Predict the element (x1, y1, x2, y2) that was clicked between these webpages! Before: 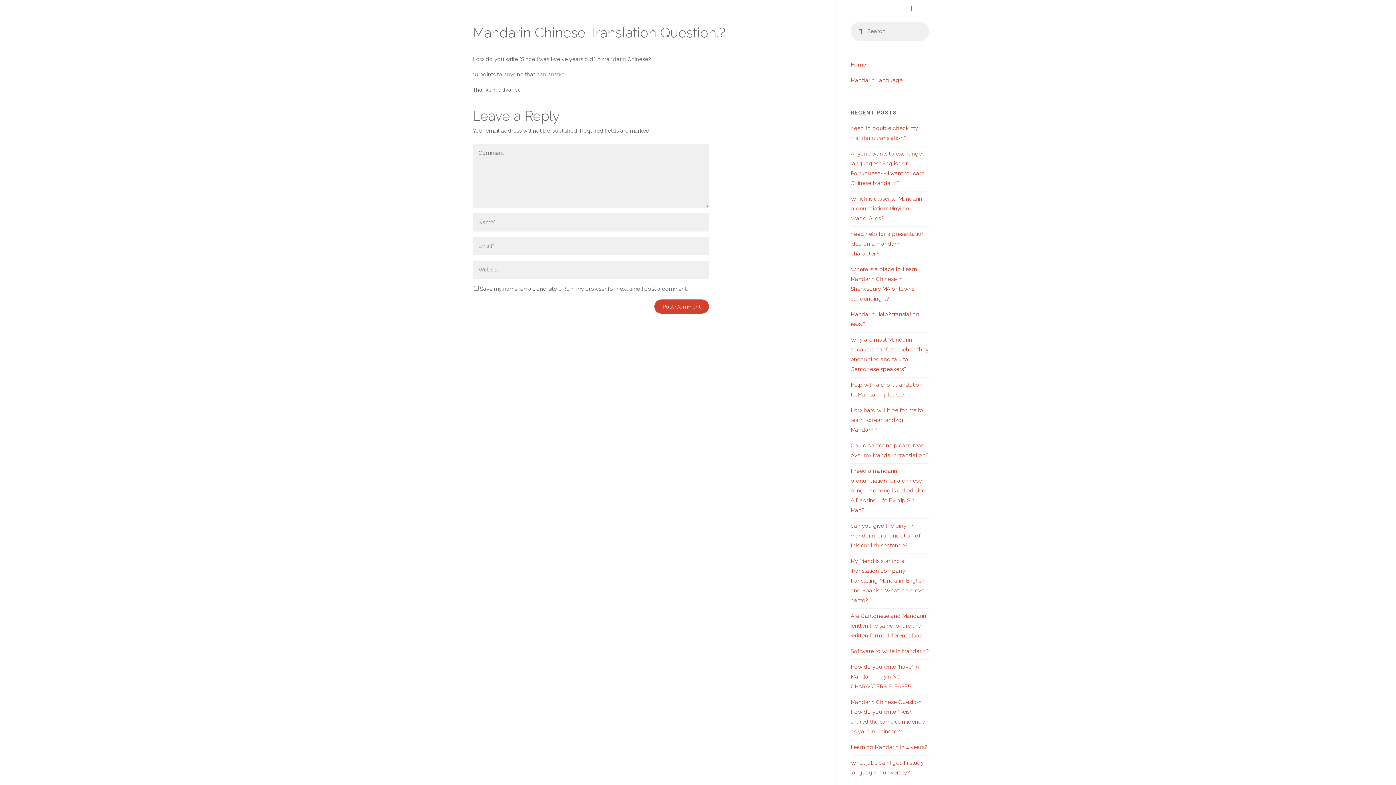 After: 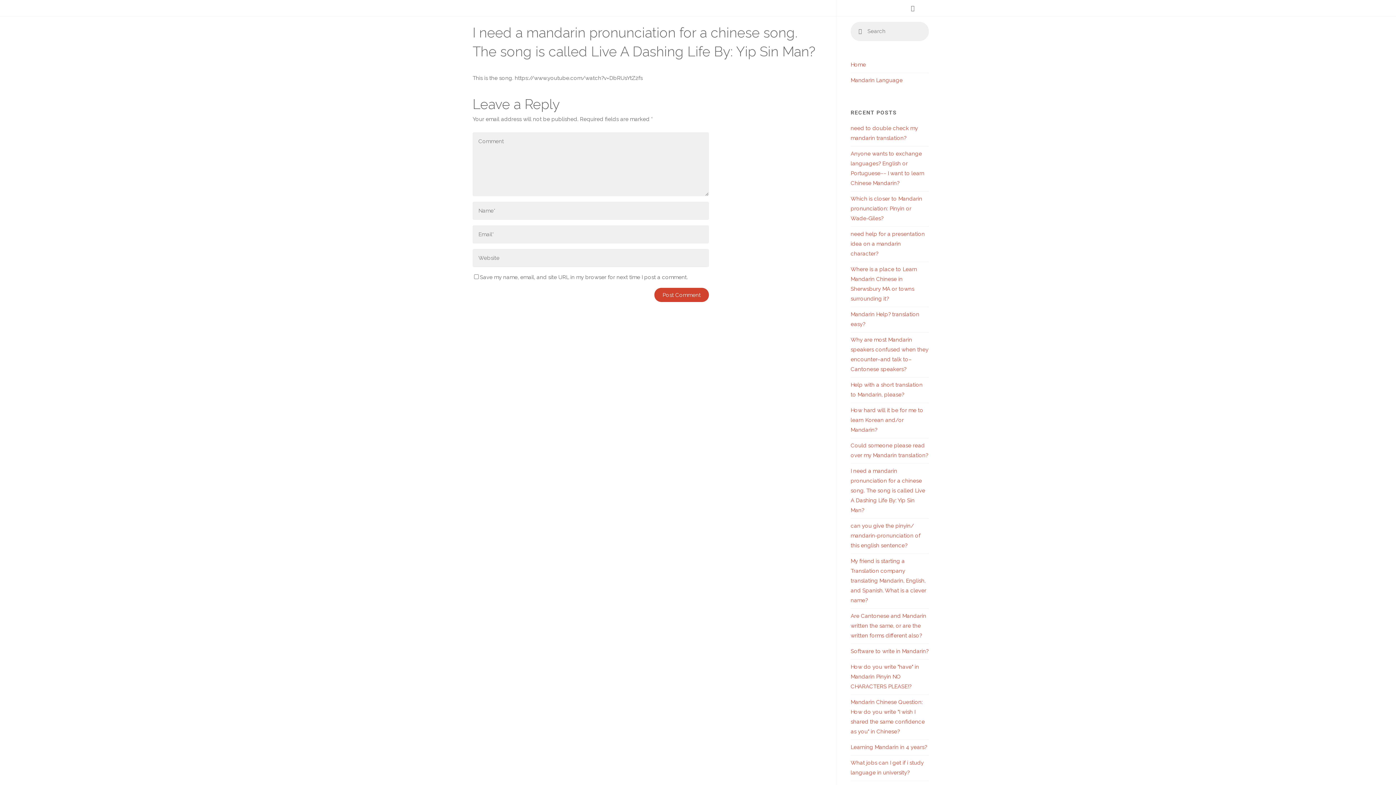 Action: label: I need a mandarin pronunciation for a chinese song. The song is called Live A Dashing Life By: Yip Sin Man? bbox: (850, 468, 925, 513)